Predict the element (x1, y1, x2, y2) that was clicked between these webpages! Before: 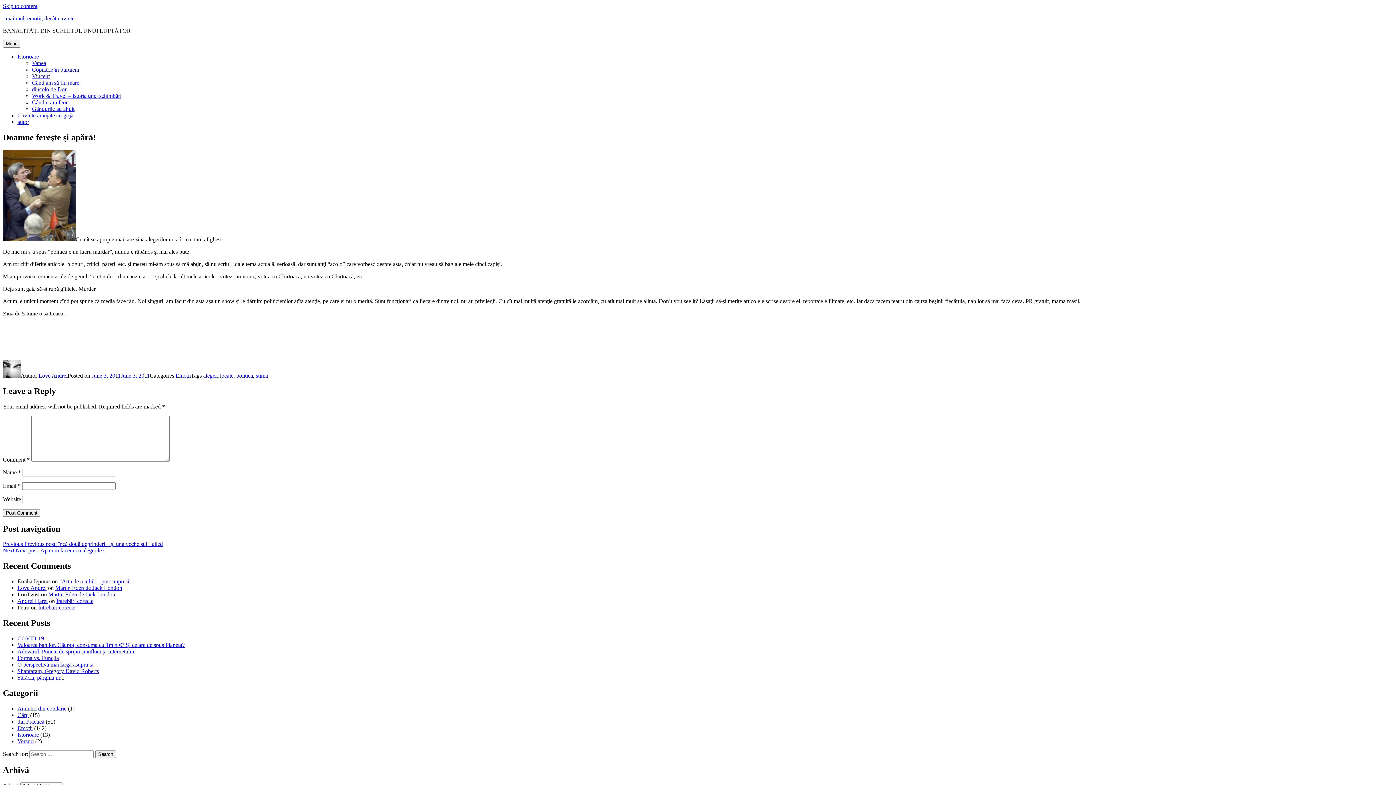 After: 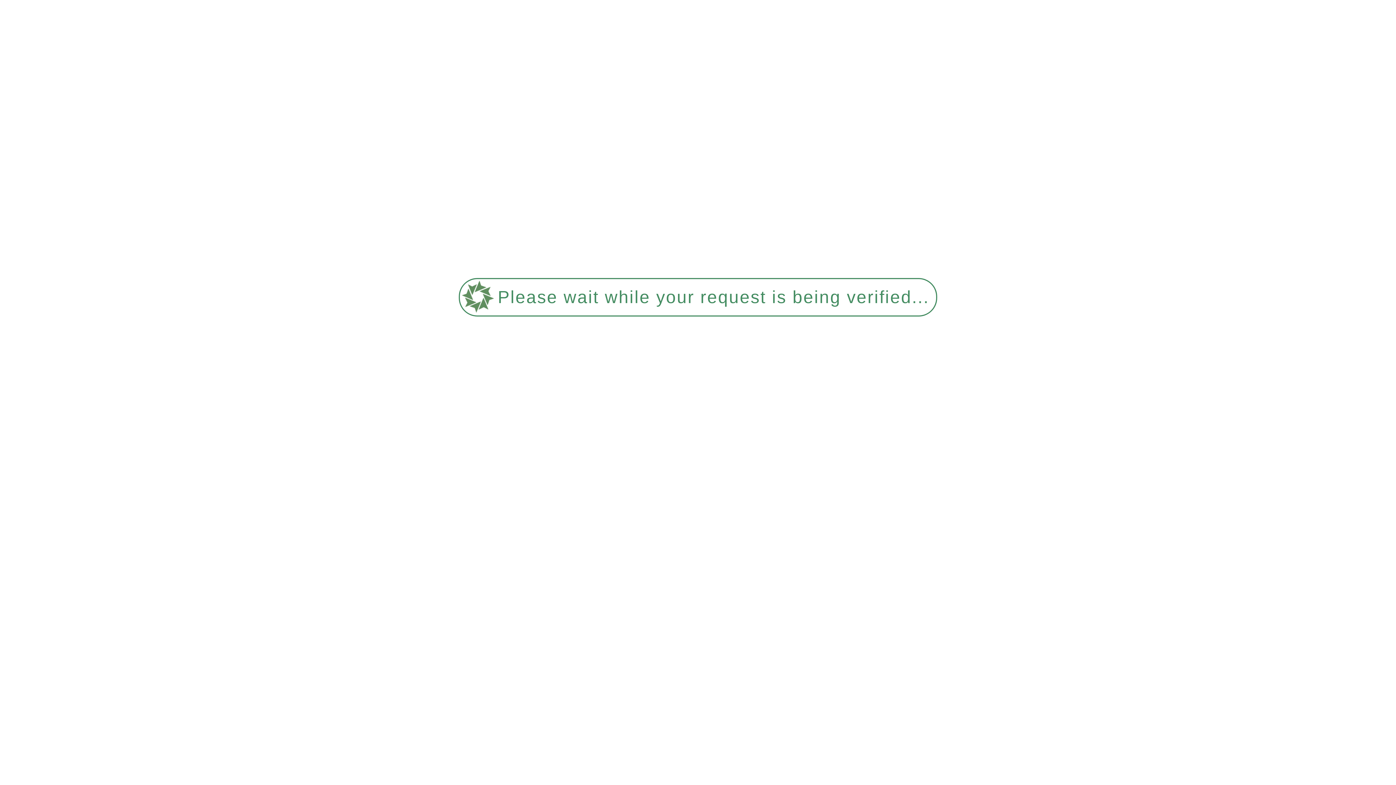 Action: label: Work & Travel – Istoria unei schimbări bbox: (32, 92, 121, 98)